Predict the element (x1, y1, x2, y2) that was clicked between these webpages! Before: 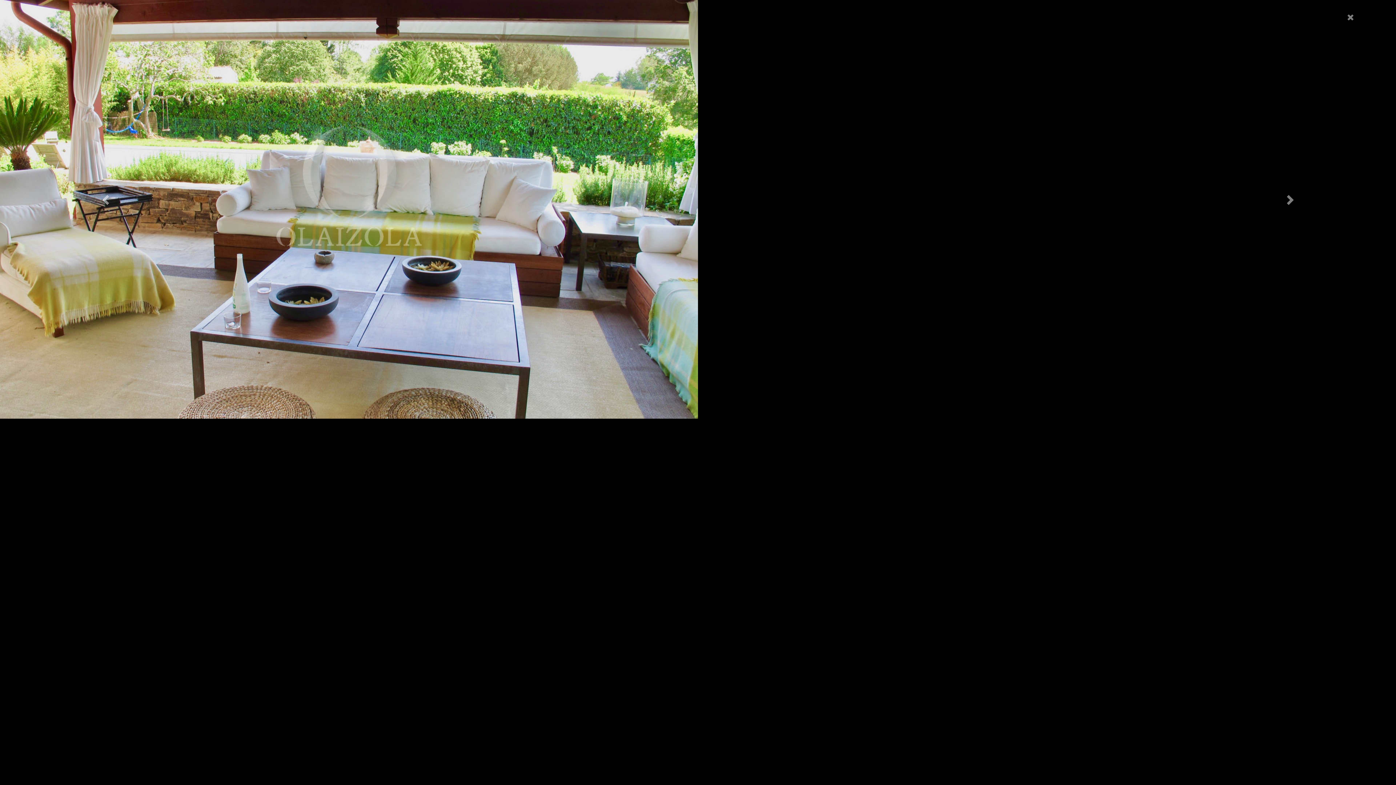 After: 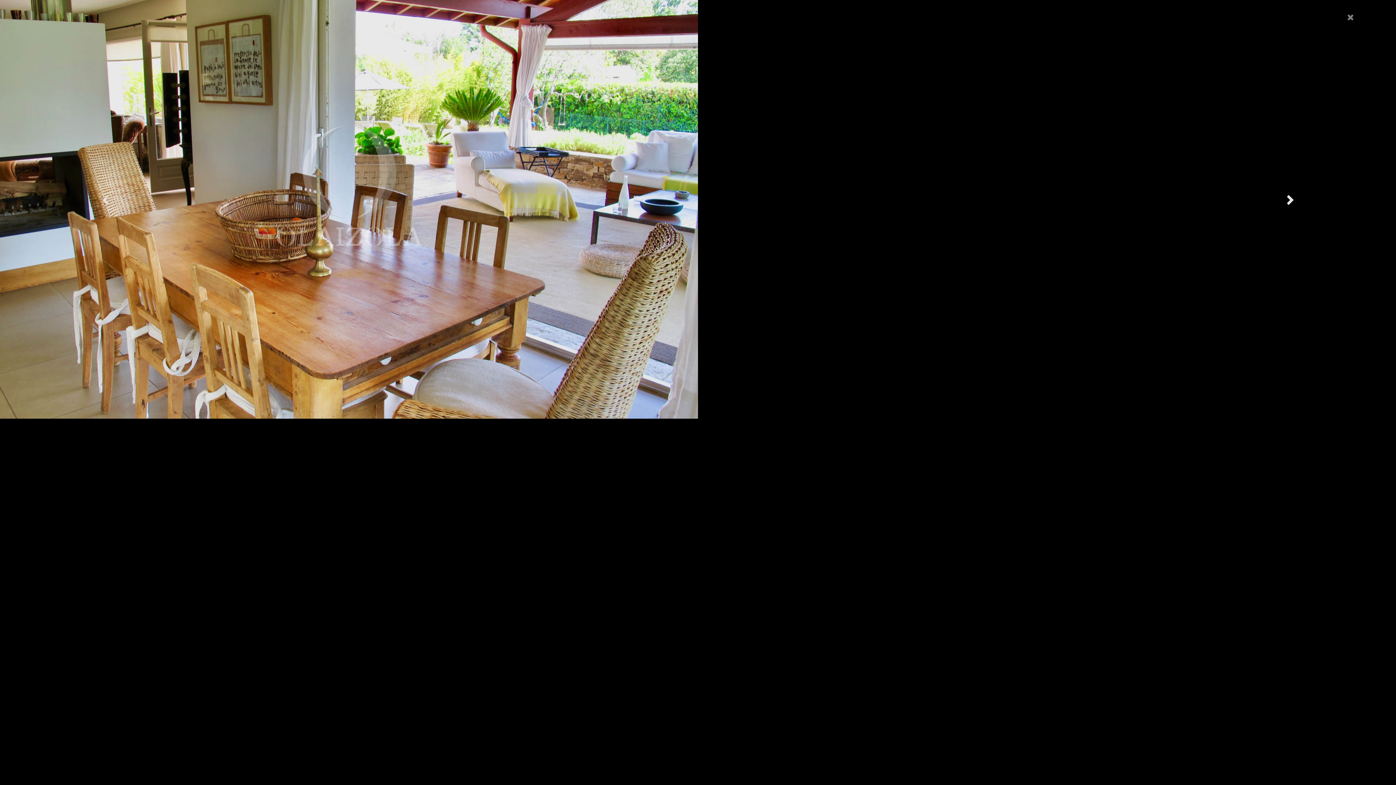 Action: bbox: (1186, 46, 1396, 349) label: Next